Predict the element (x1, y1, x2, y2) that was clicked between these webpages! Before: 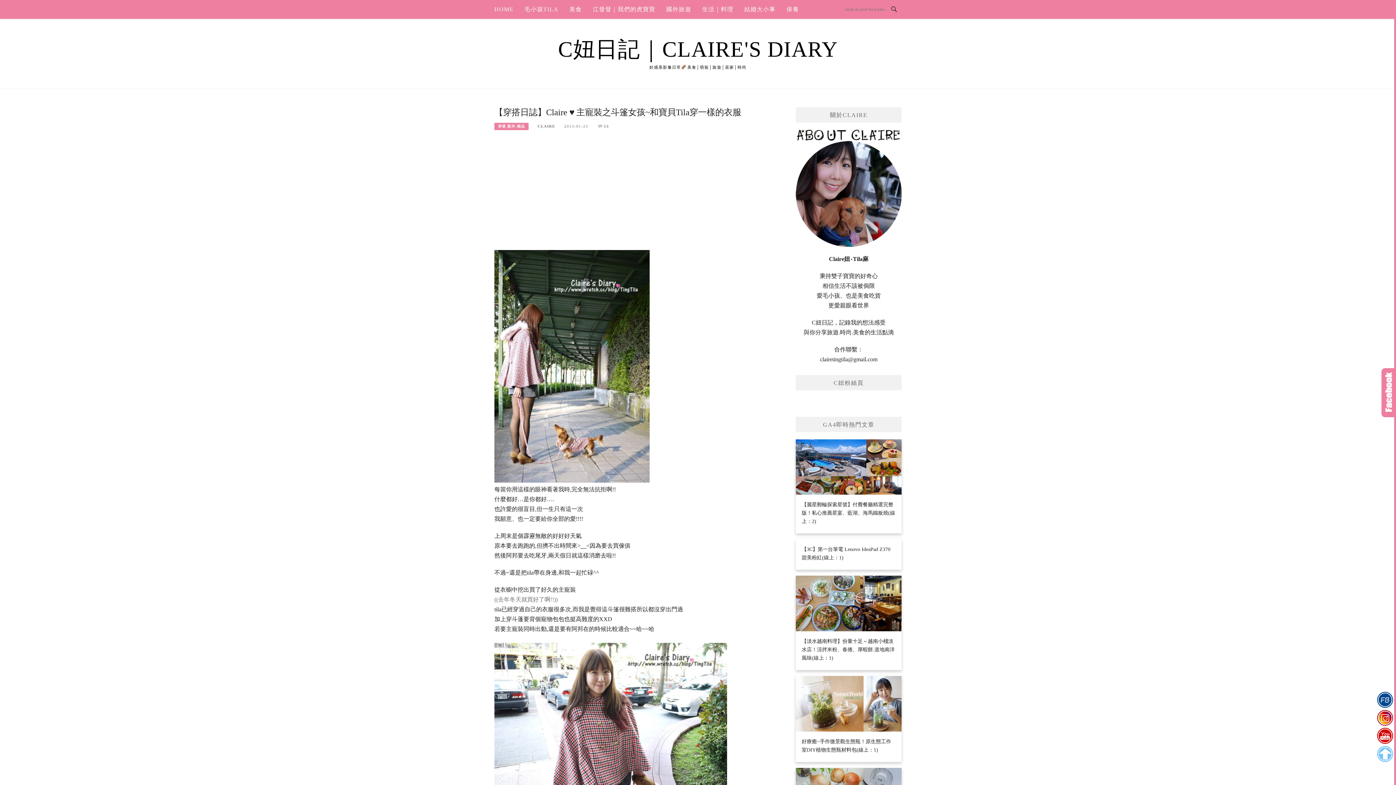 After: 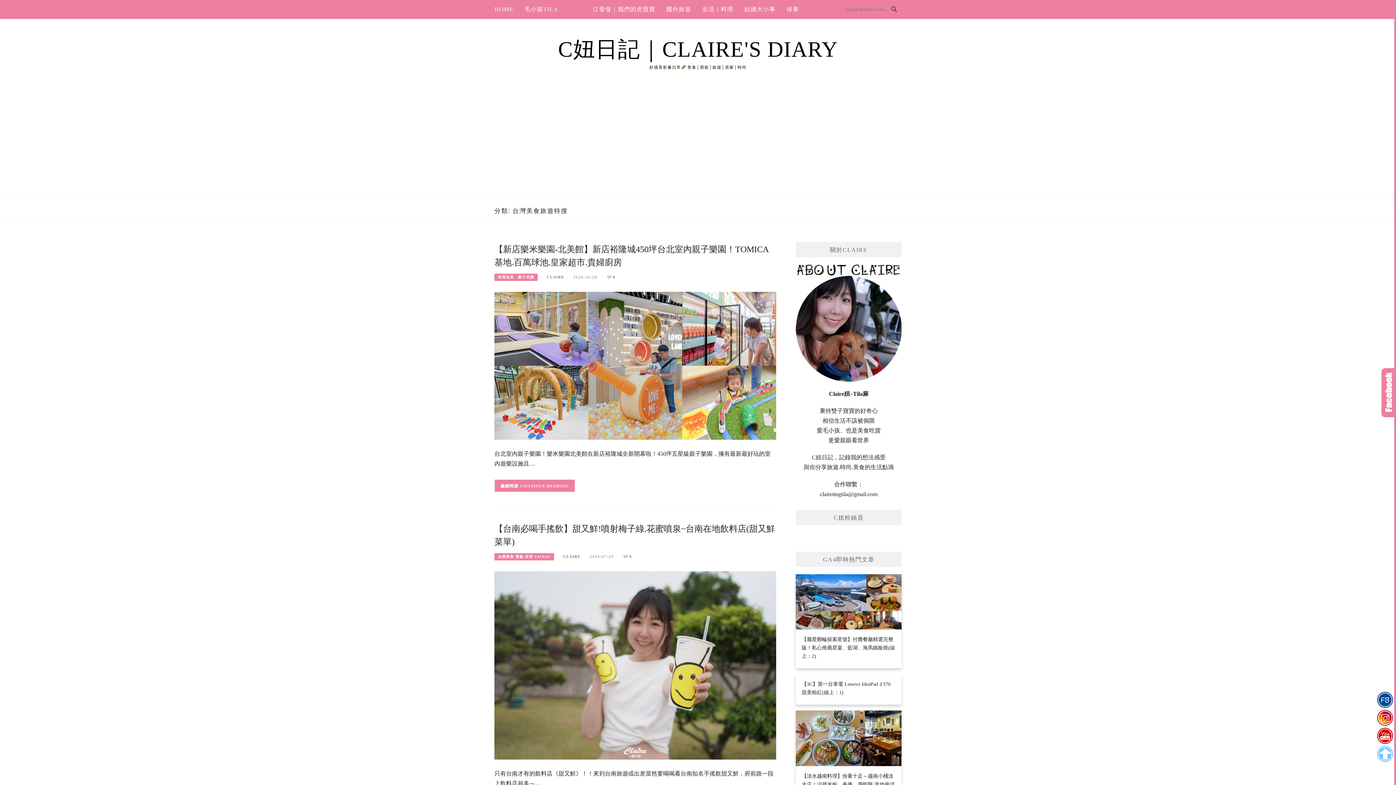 Action: label: 美食 bbox: (569, 0, 582, 18)